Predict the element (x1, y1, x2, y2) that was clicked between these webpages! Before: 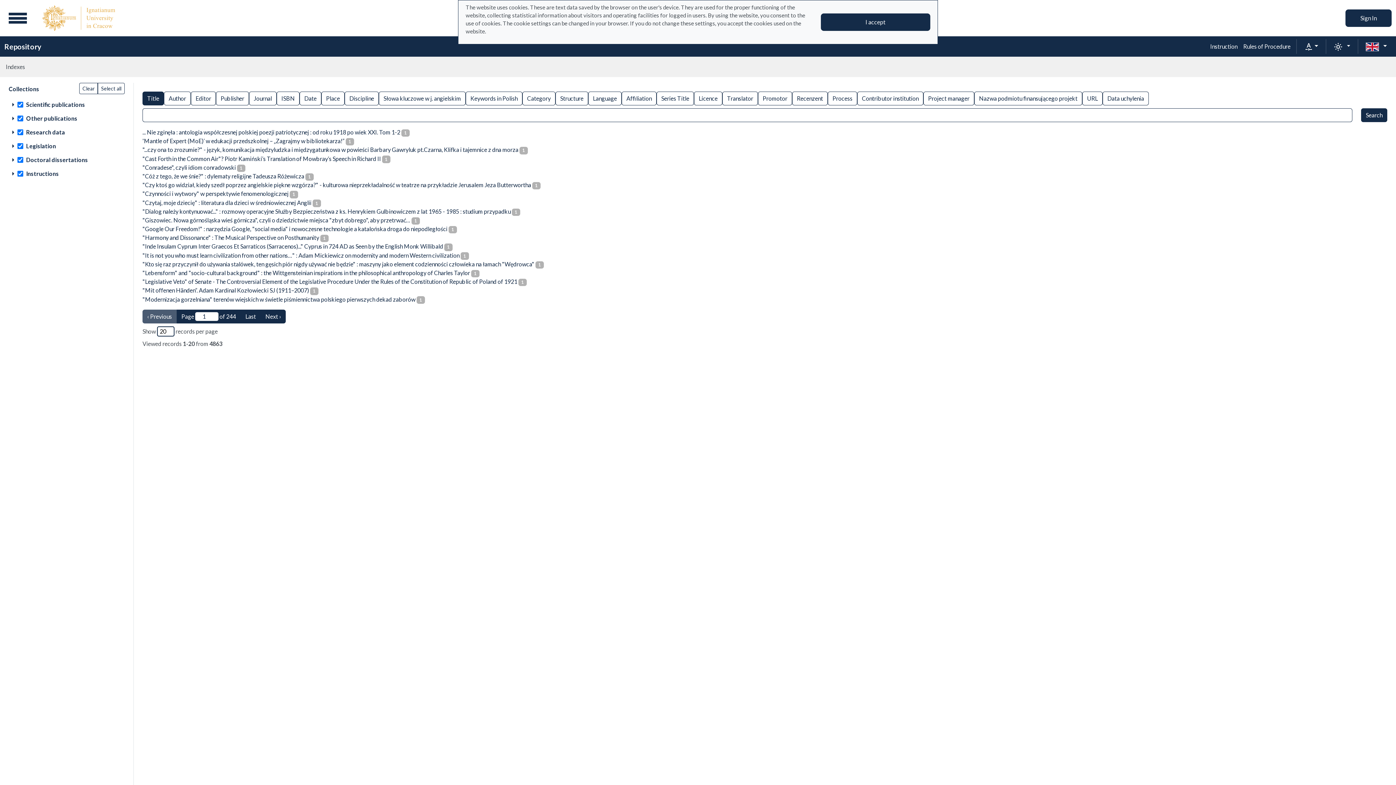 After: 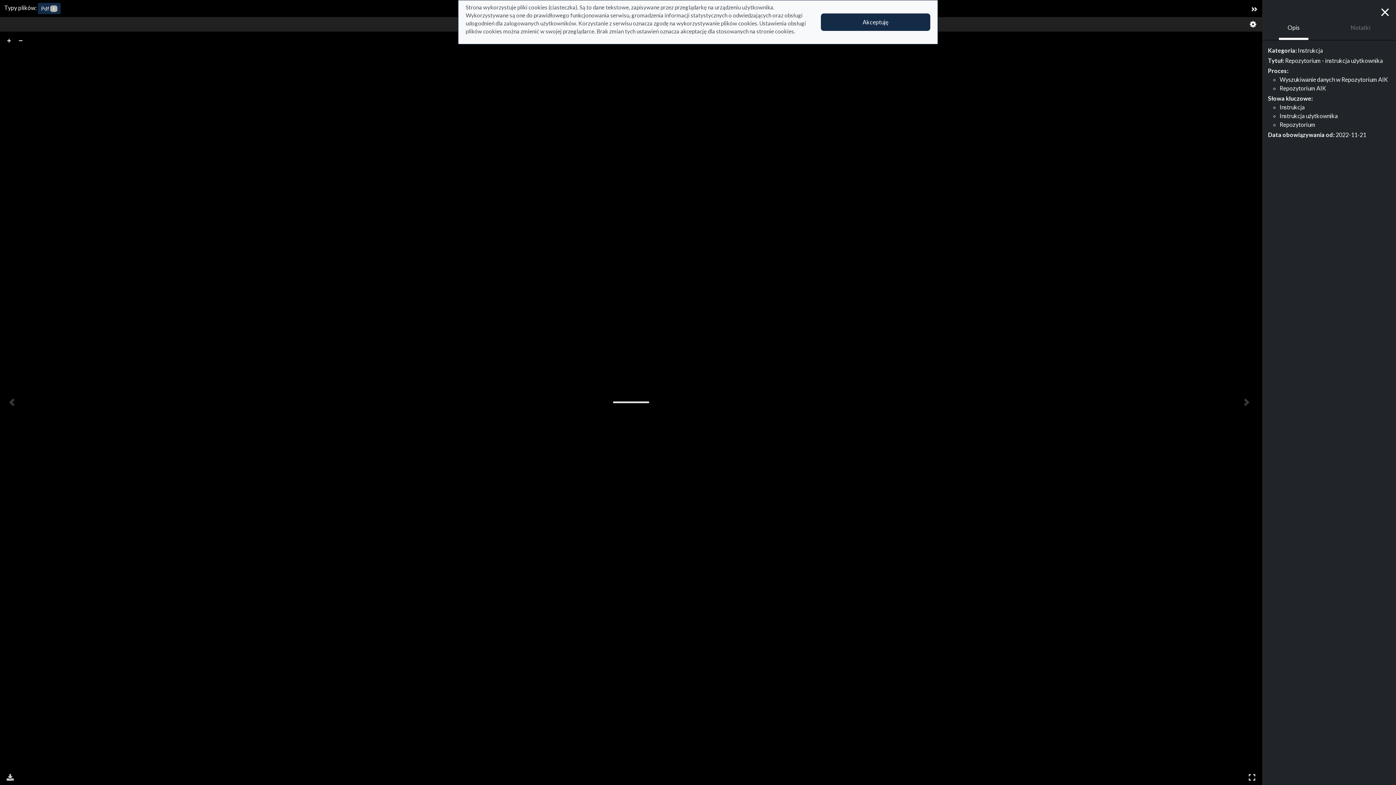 Action: label: Instruction bbox: (1207, 39, 1240, 53)